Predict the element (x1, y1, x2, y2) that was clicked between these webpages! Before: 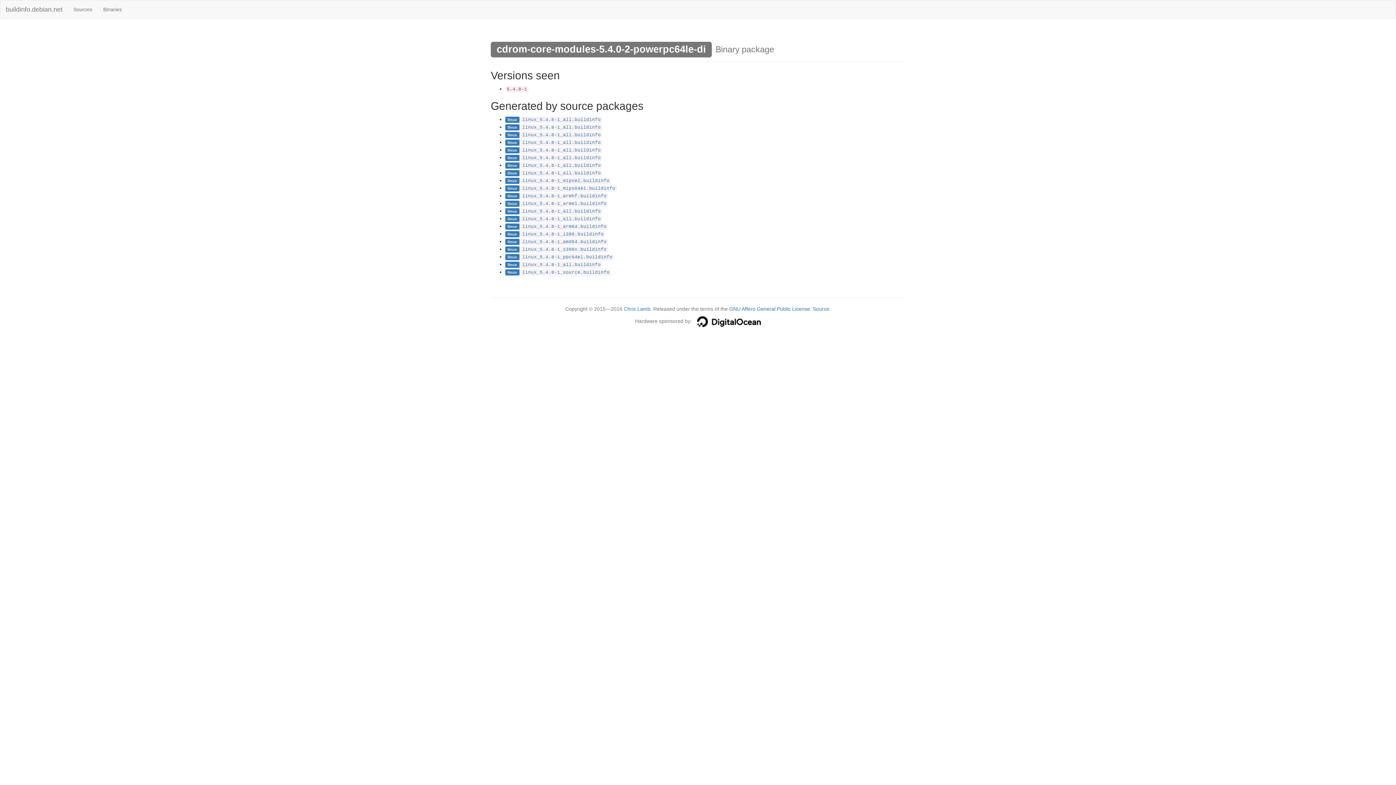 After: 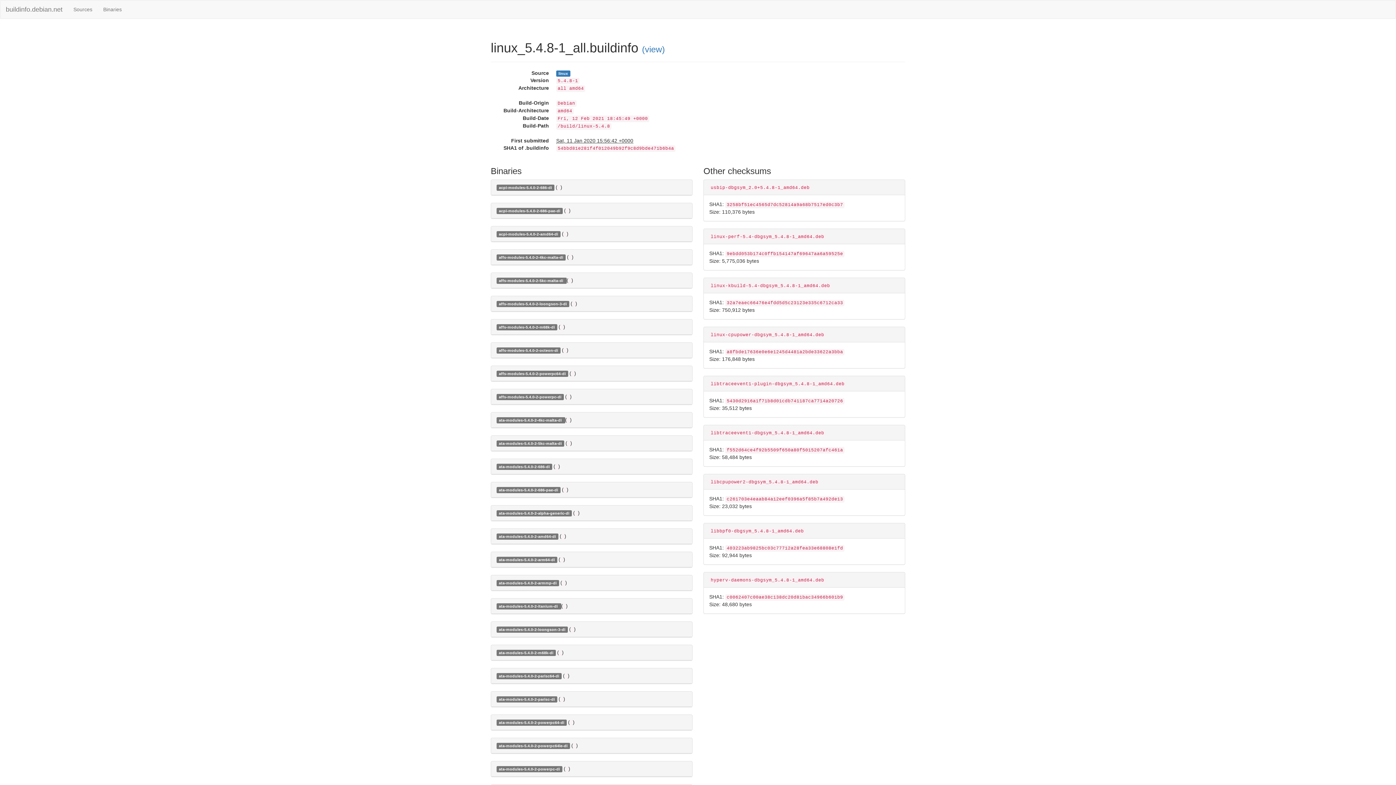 Action: bbox: (522, 155, 600, 160) label: linux_5.4.8-1_all.buildinfo